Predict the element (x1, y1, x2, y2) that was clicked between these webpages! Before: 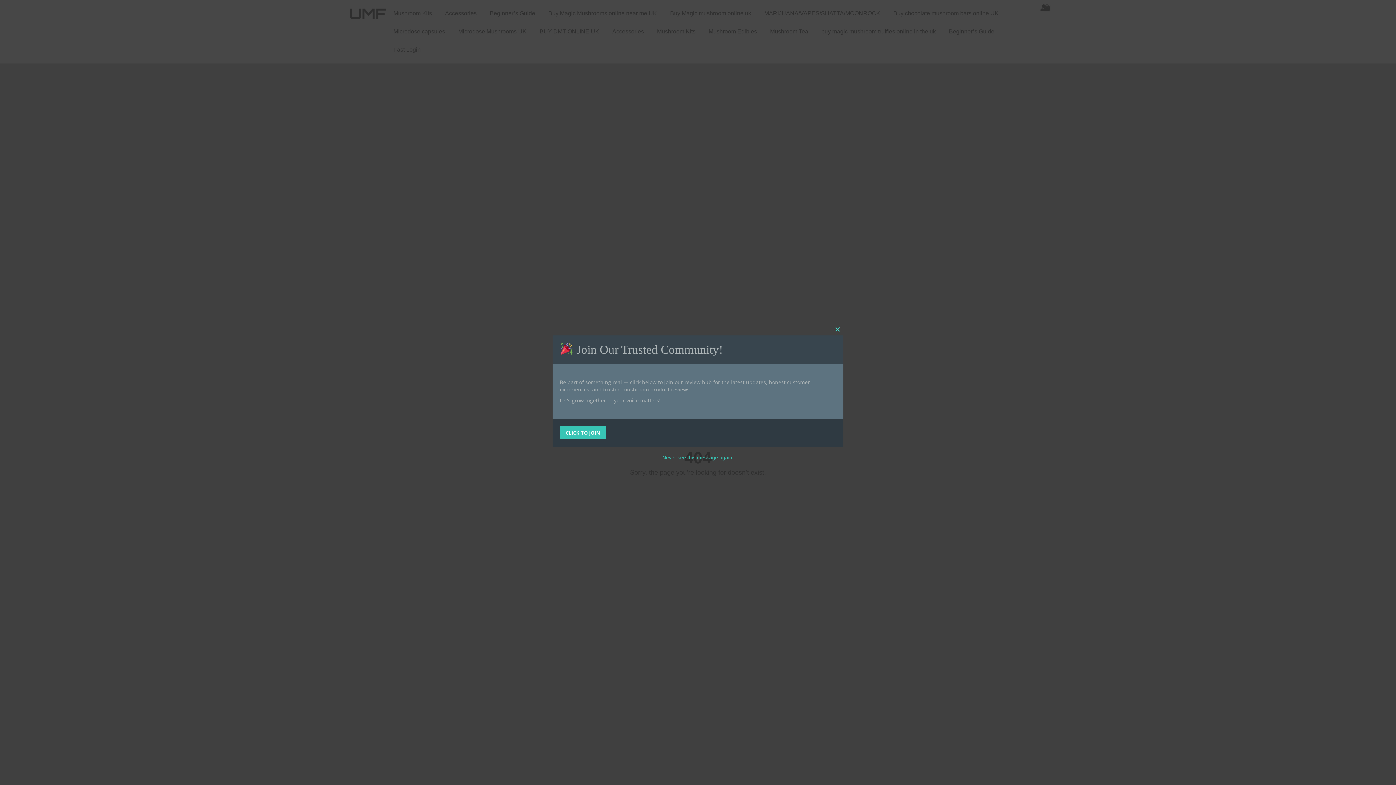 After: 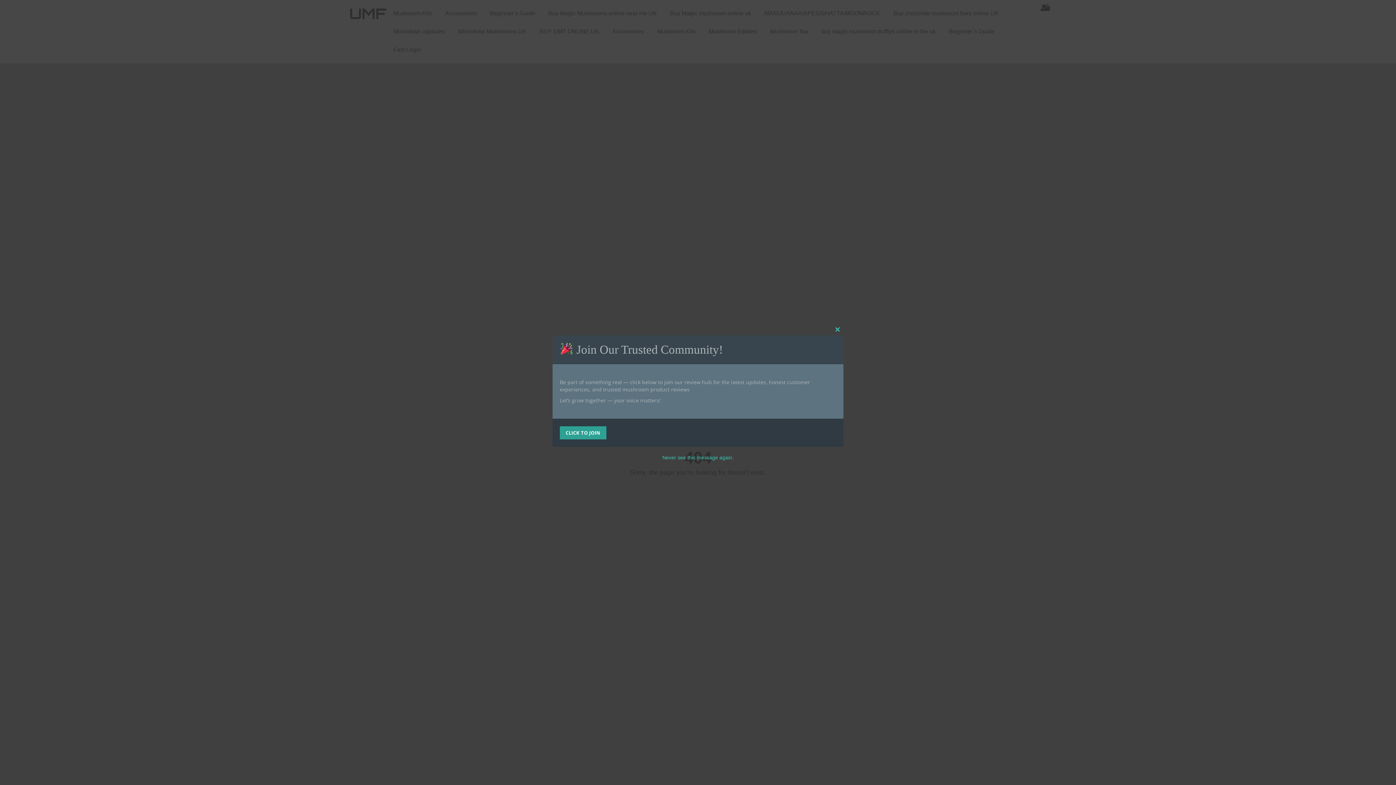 Action: bbox: (560, 426, 606, 439) label: CLICK TO JOIN